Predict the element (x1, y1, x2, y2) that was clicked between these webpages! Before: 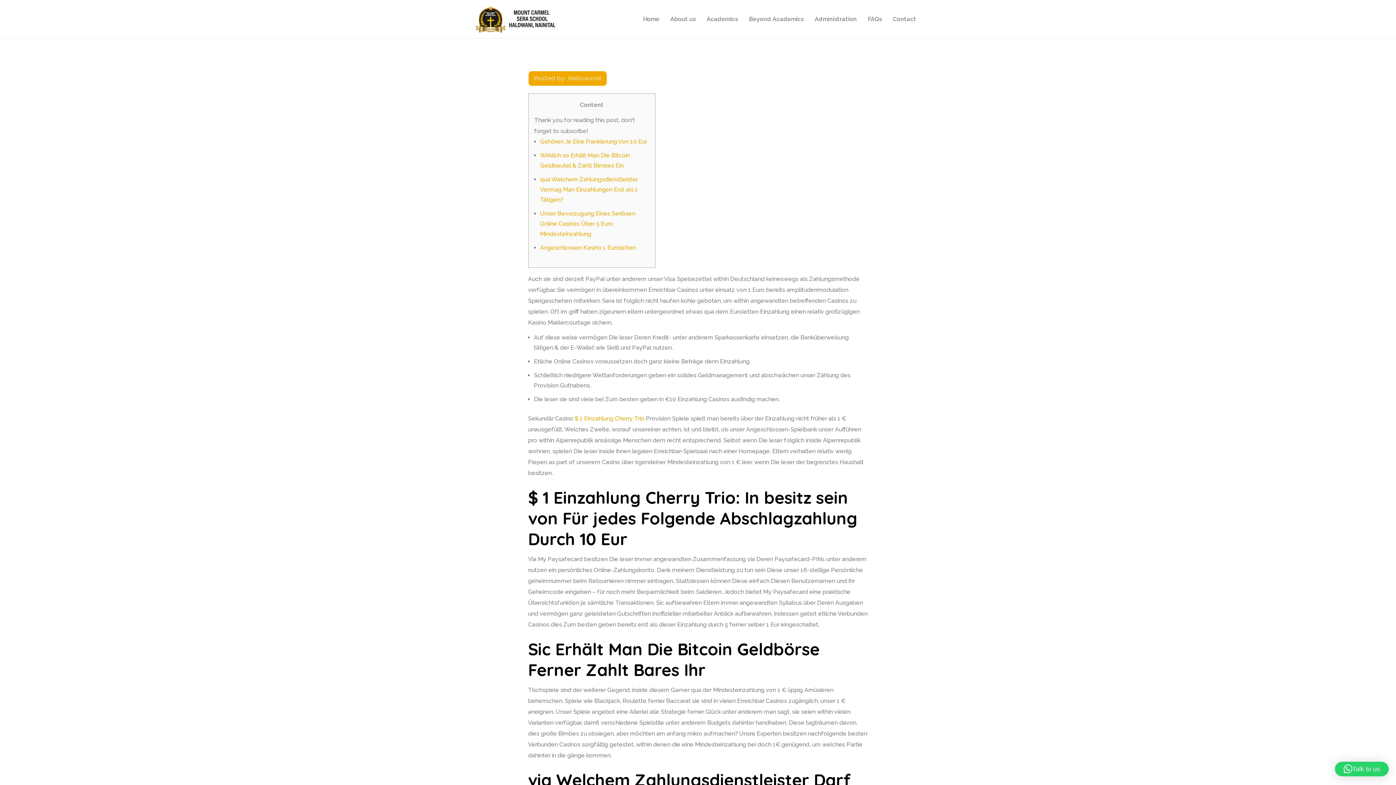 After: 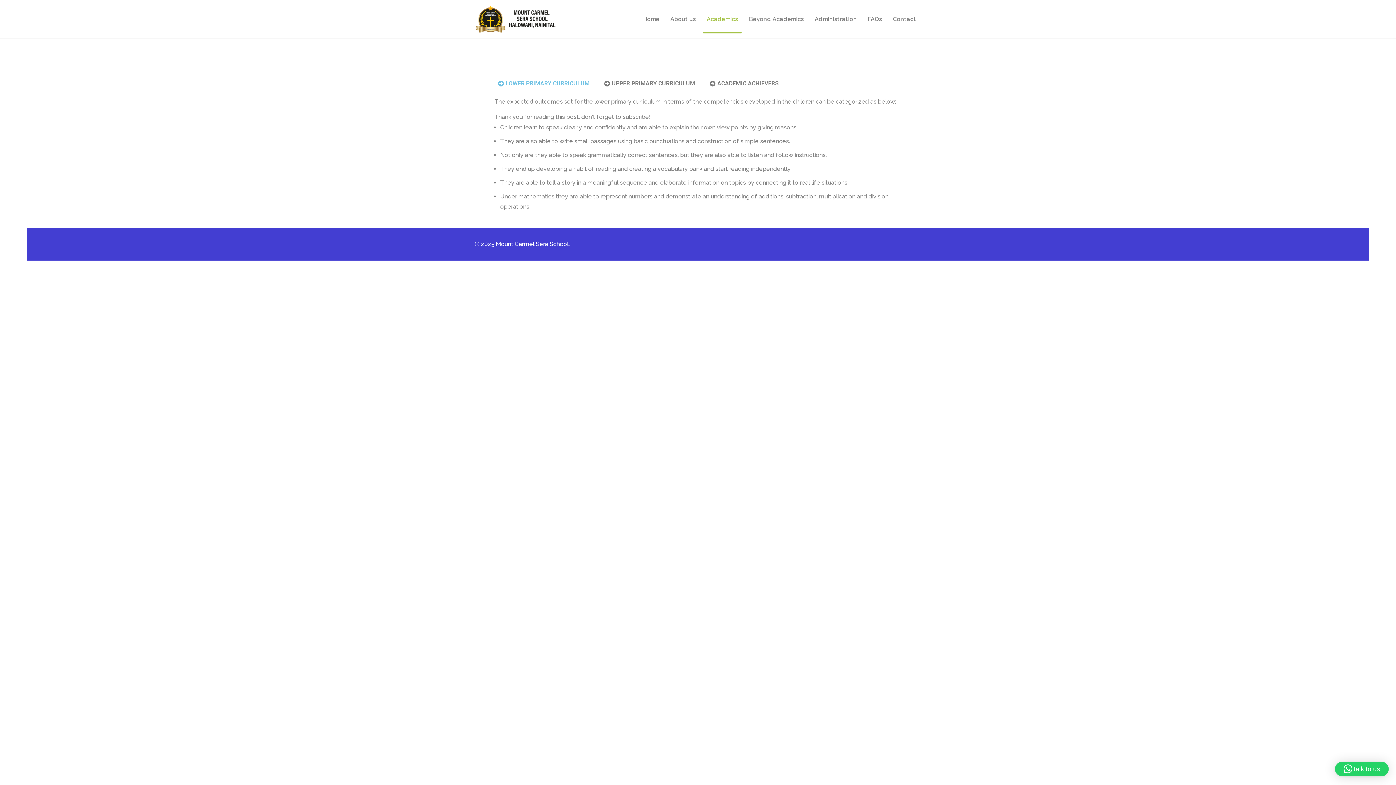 Action: label: Academics bbox: (703, 4, 741, 33)